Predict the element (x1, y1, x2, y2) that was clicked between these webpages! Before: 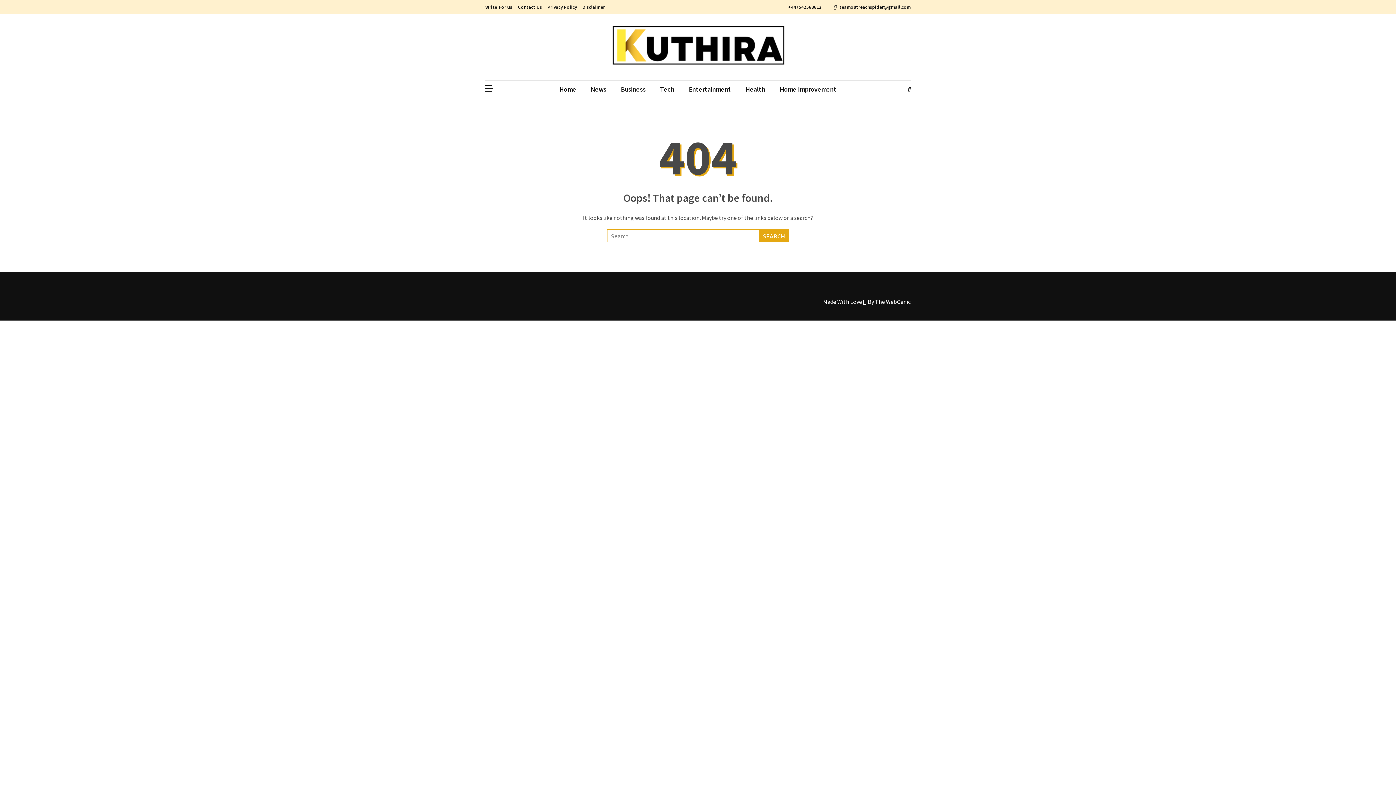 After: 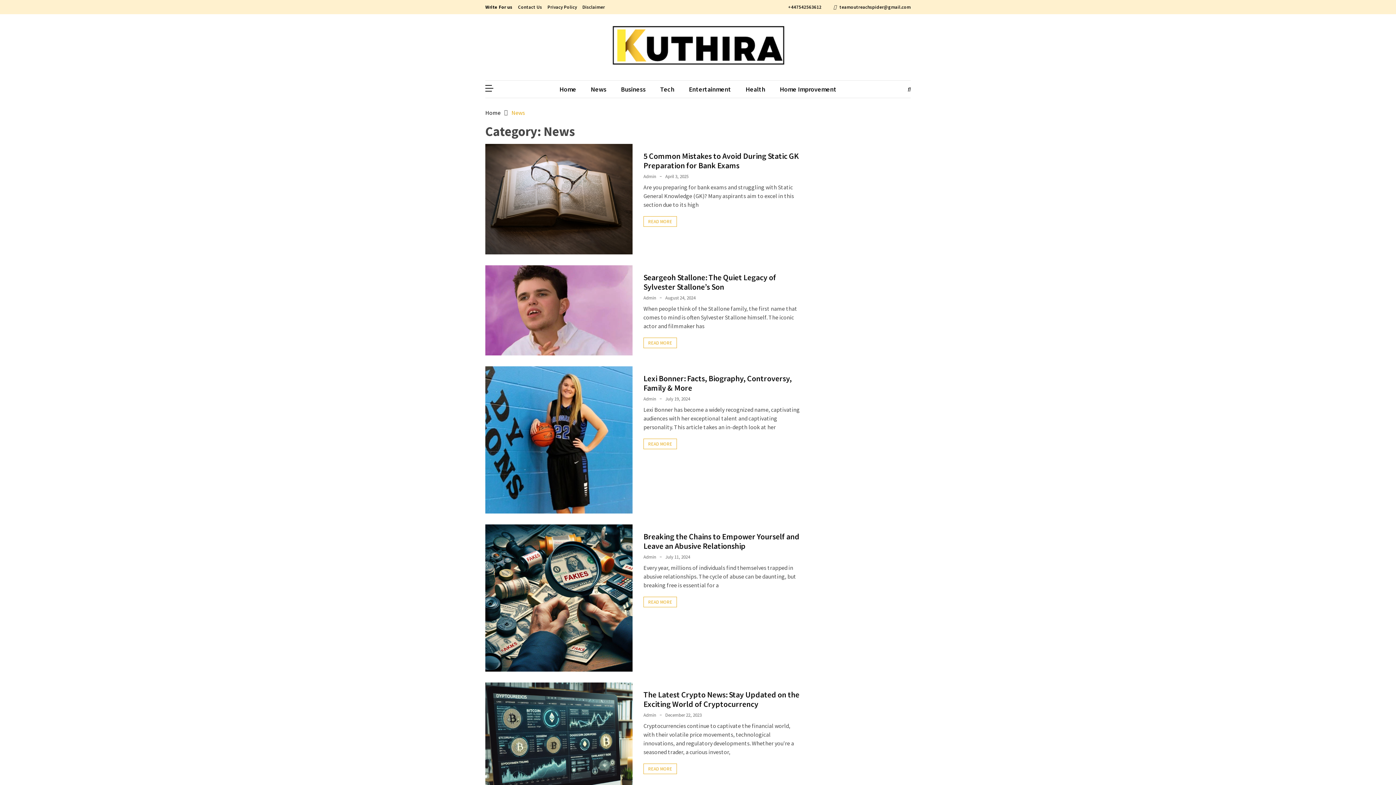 Action: bbox: (583, 84, 613, 94) label: News